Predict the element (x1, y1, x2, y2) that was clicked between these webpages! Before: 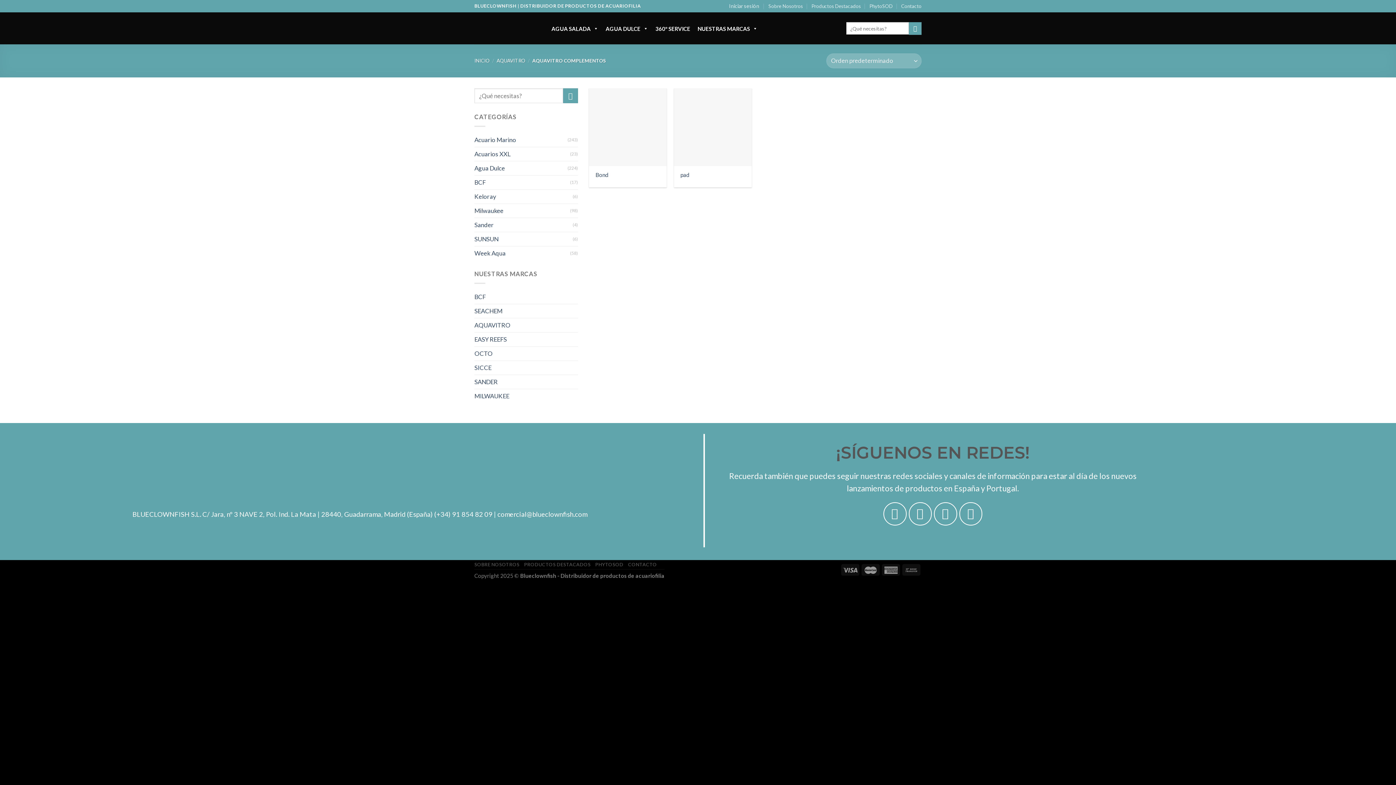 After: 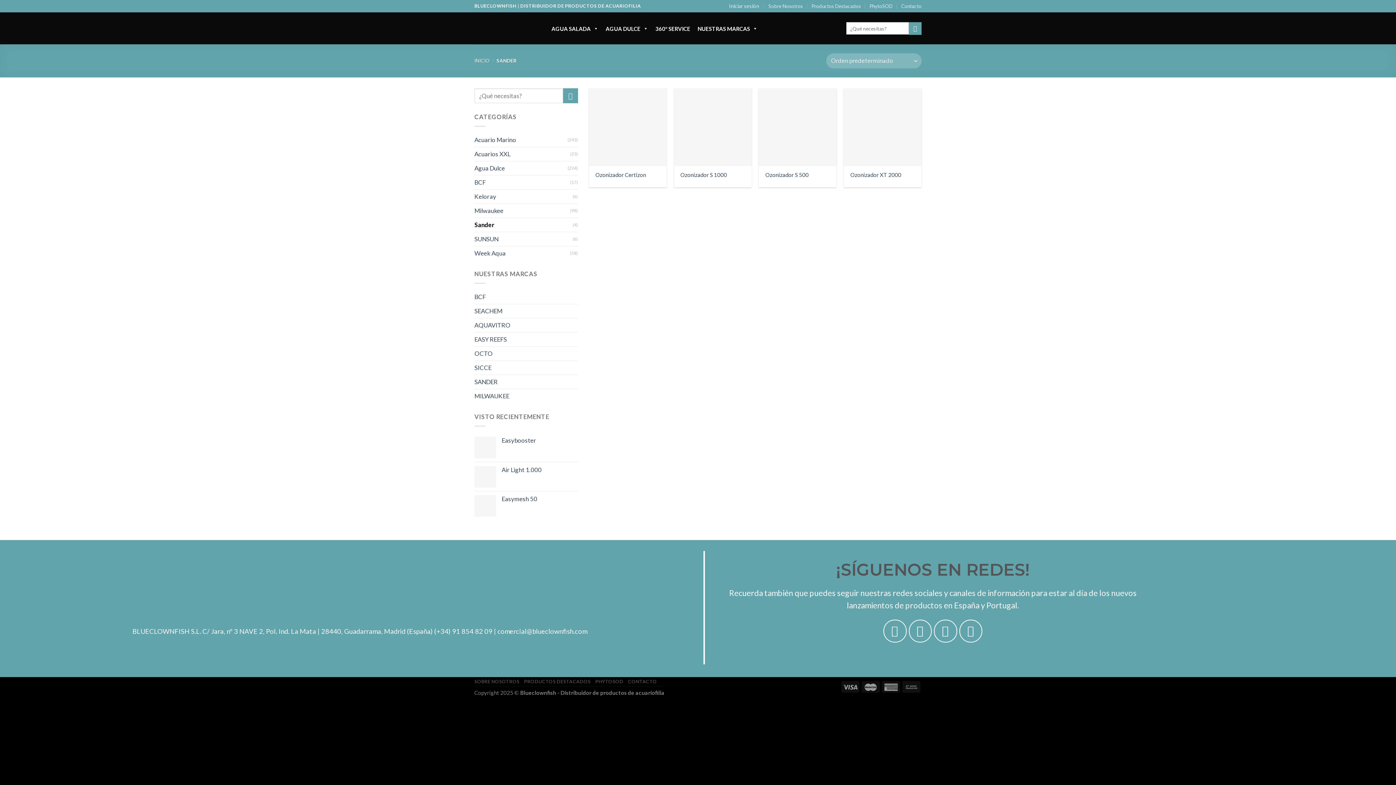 Action: label: Sander bbox: (474, 218, 572, 231)